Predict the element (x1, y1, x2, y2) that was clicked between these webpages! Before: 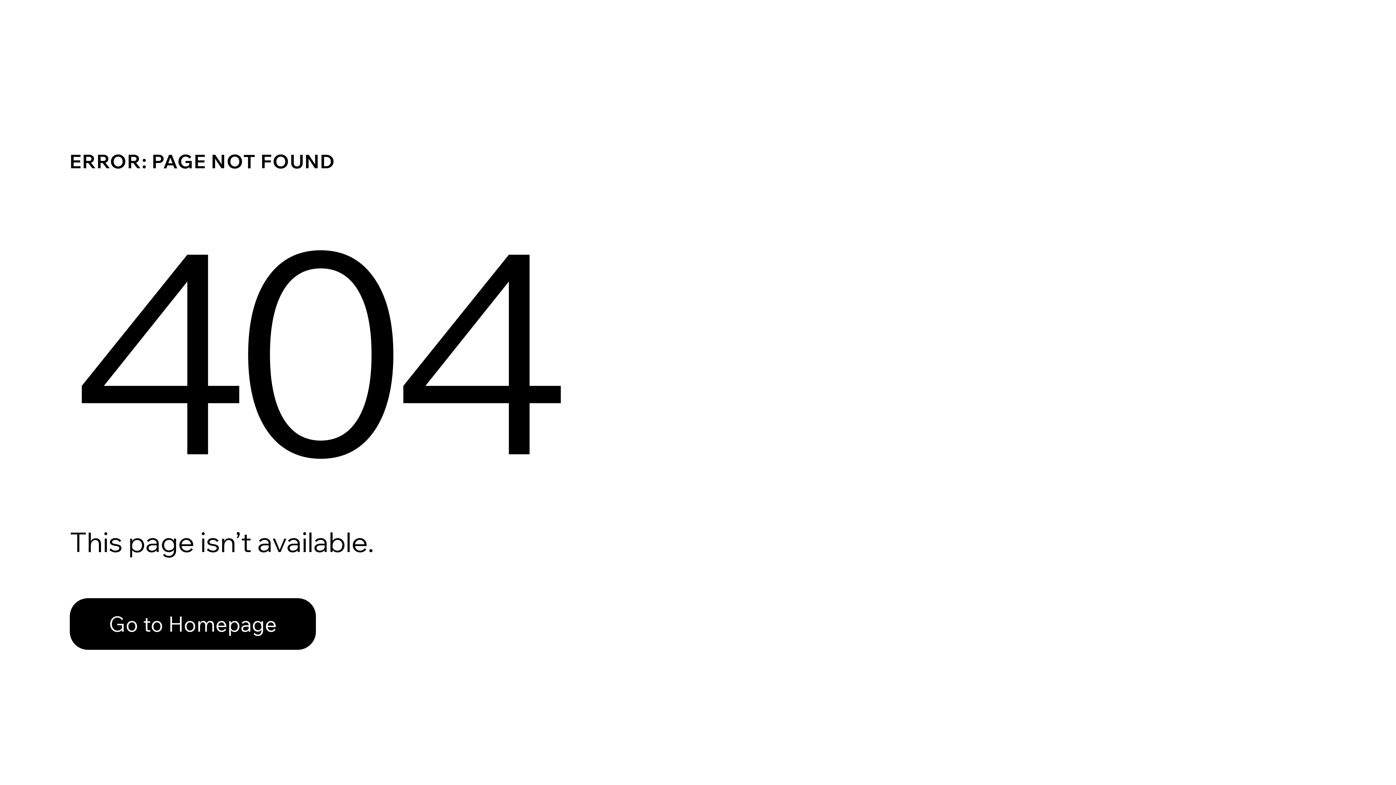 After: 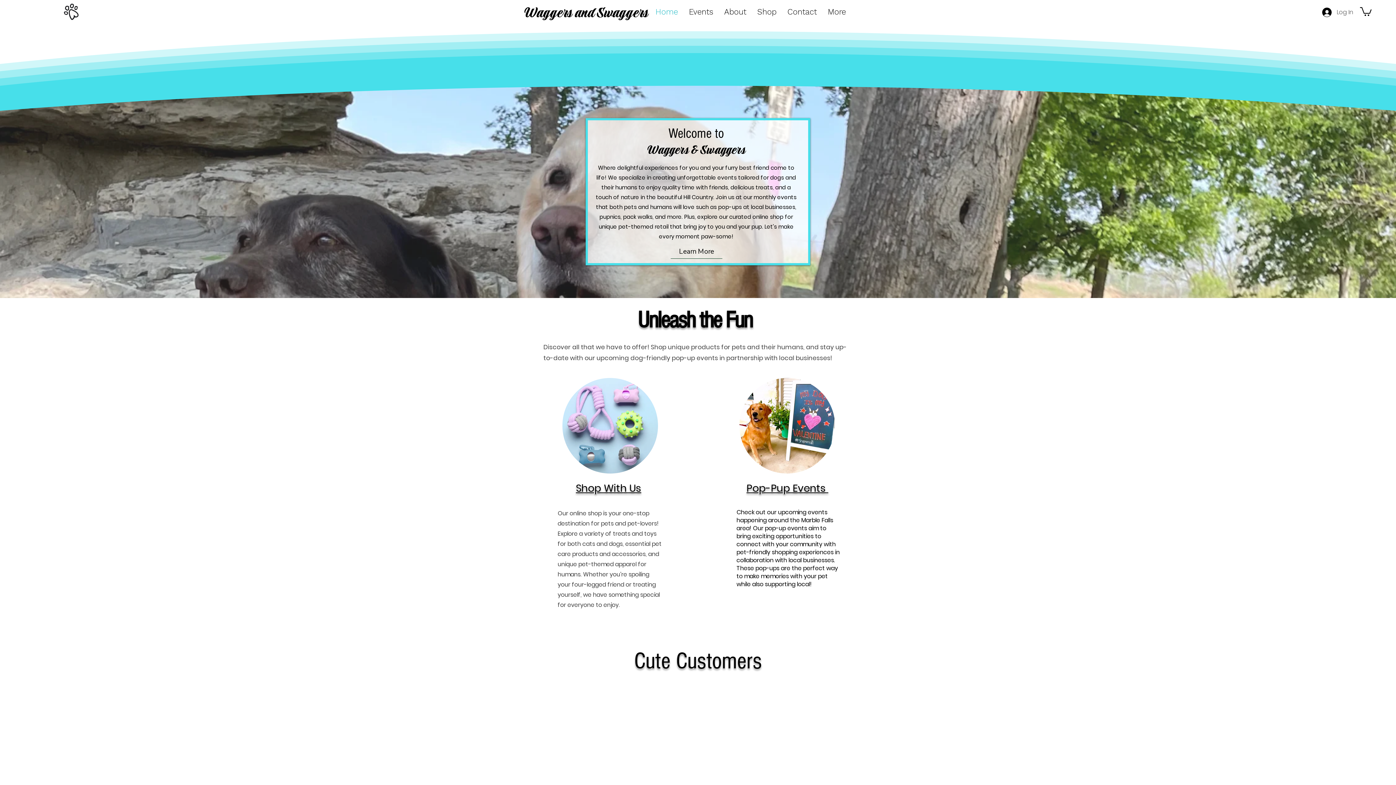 Action: label: Go to Homepage bbox: (69, 582, 768, 659)